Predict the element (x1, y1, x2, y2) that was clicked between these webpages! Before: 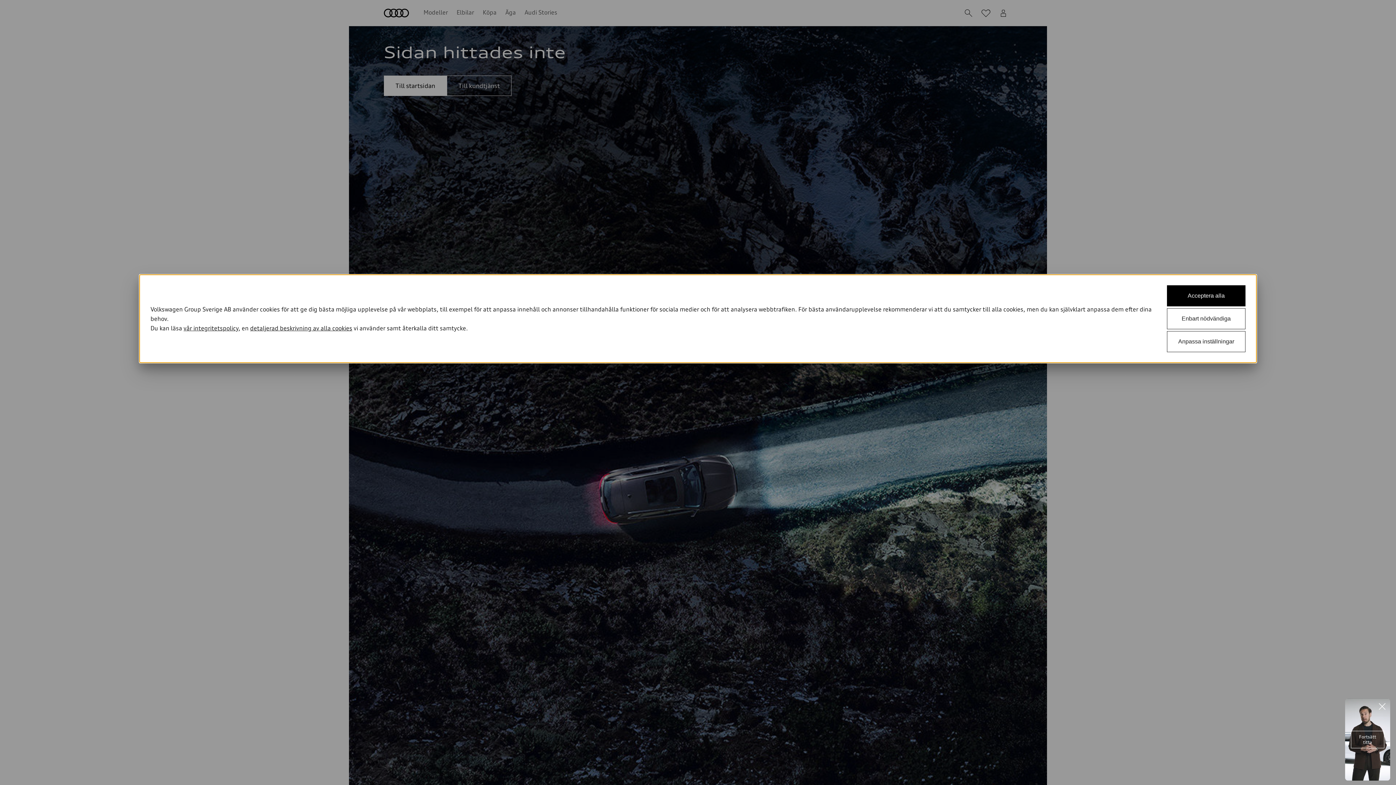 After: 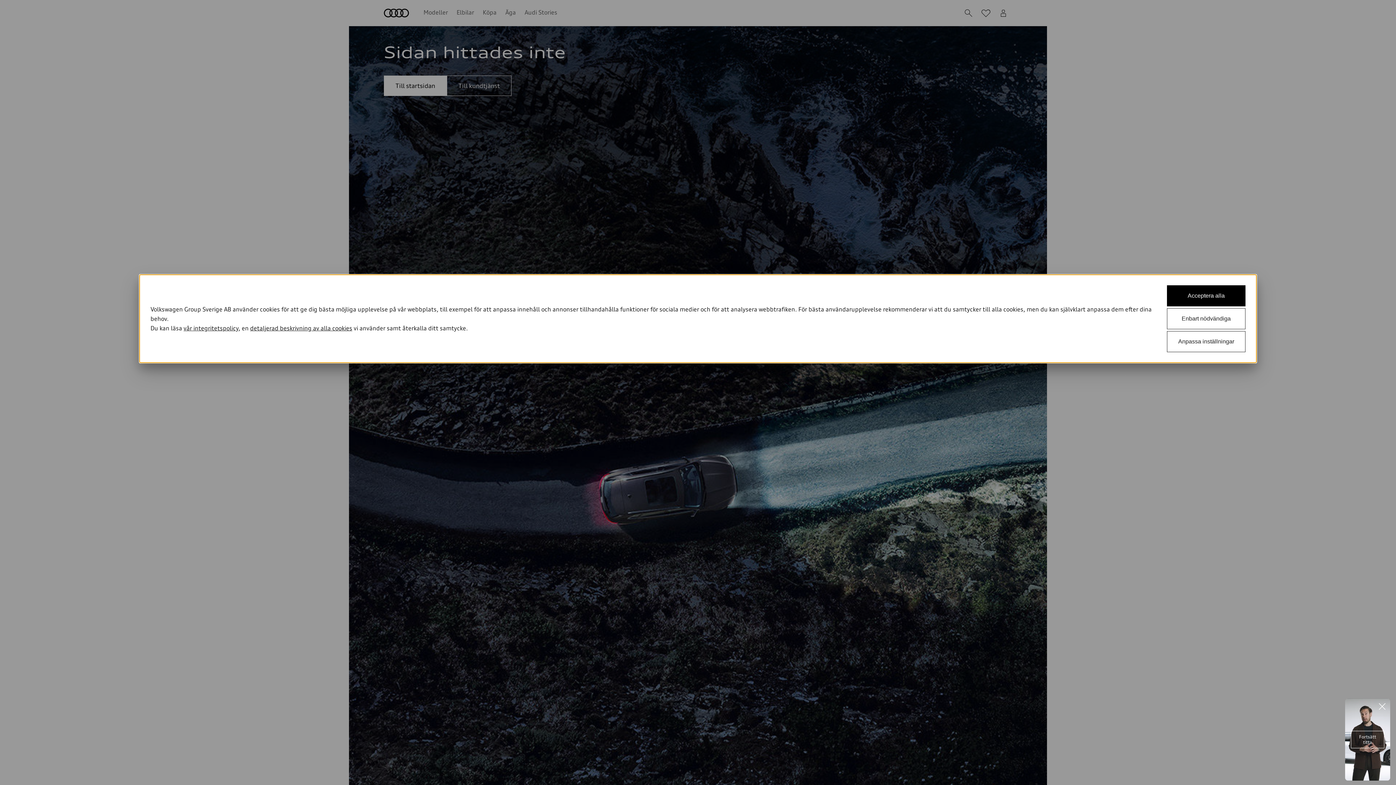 Action: label: vår integritetspolicy bbox: (183, 324, 238, 332)